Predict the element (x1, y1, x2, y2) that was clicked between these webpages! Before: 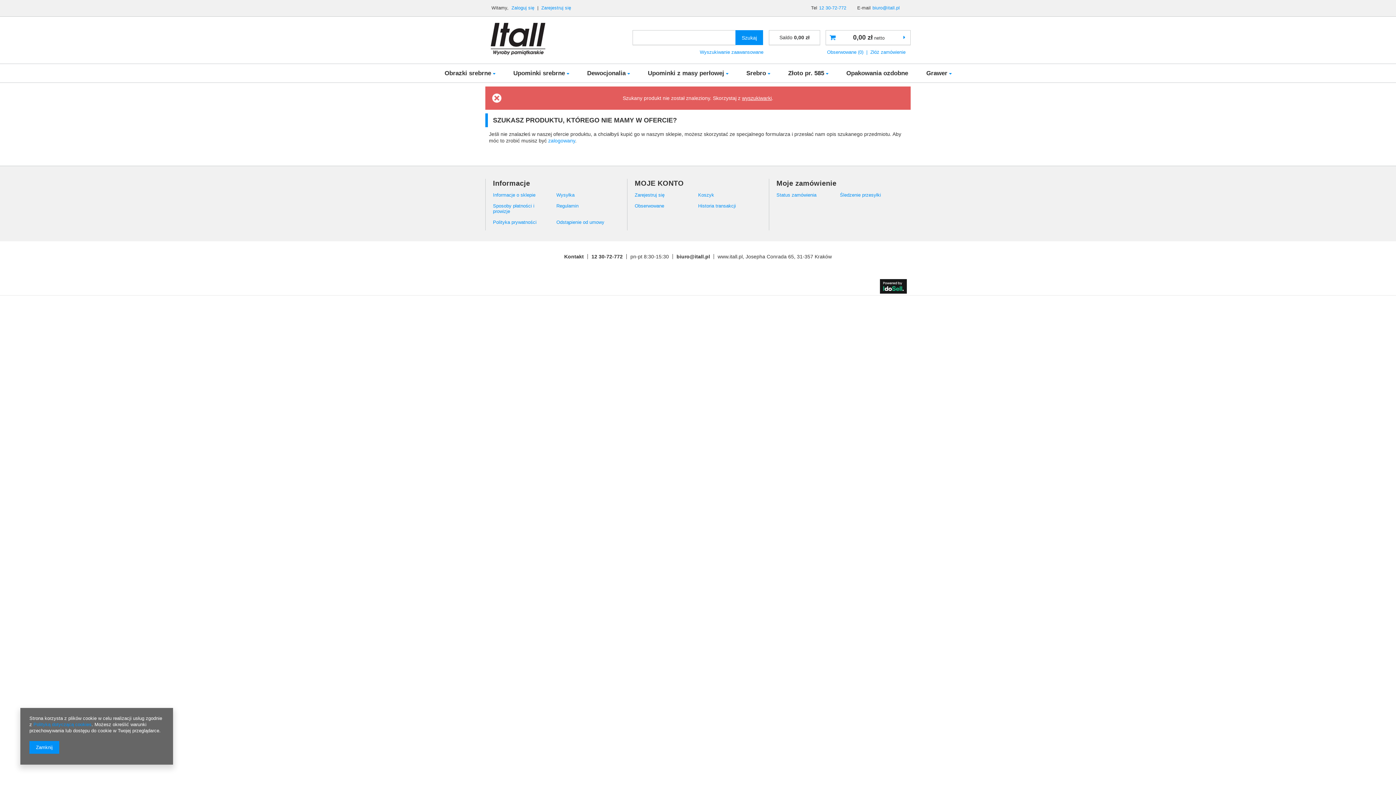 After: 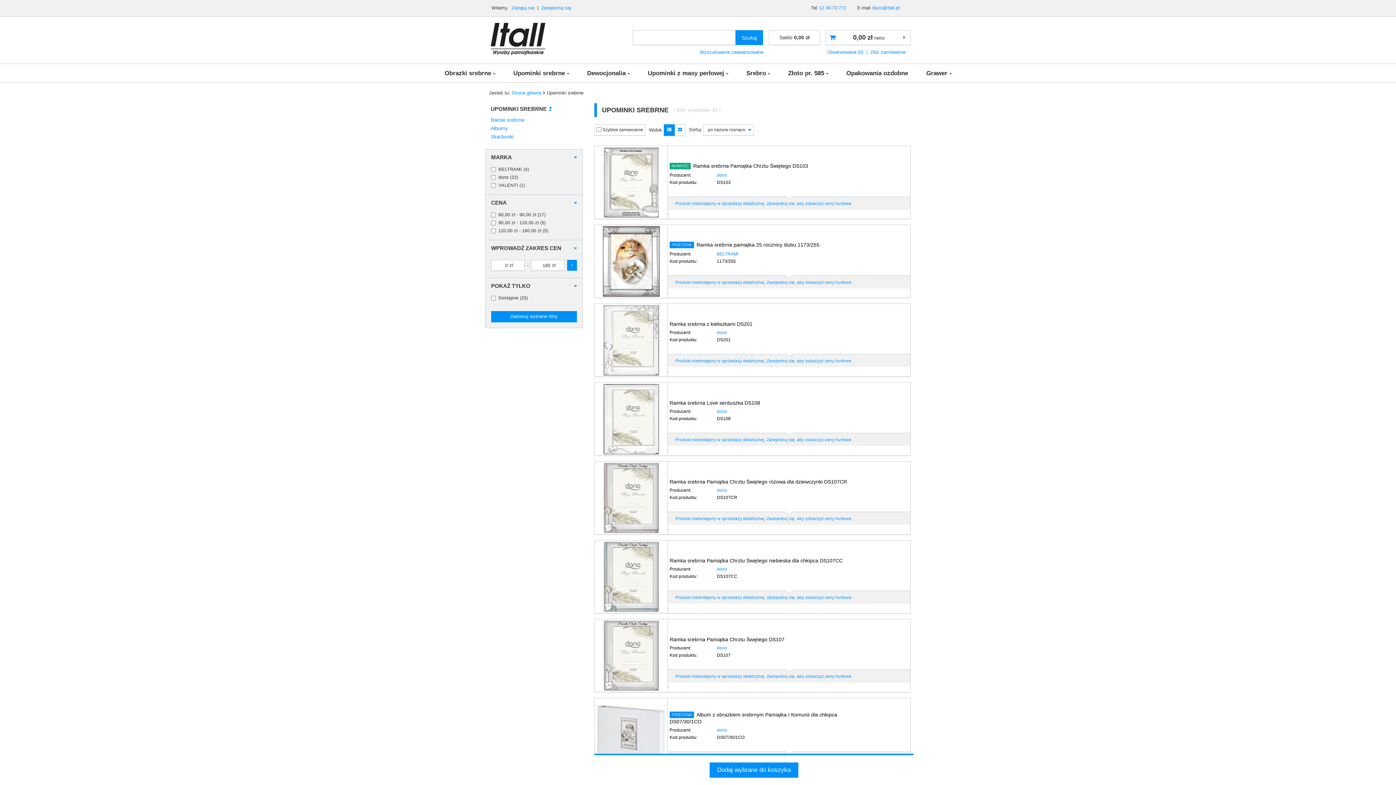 Action: label: Upominki srebrne bbox: (509, 67, 572, 78)